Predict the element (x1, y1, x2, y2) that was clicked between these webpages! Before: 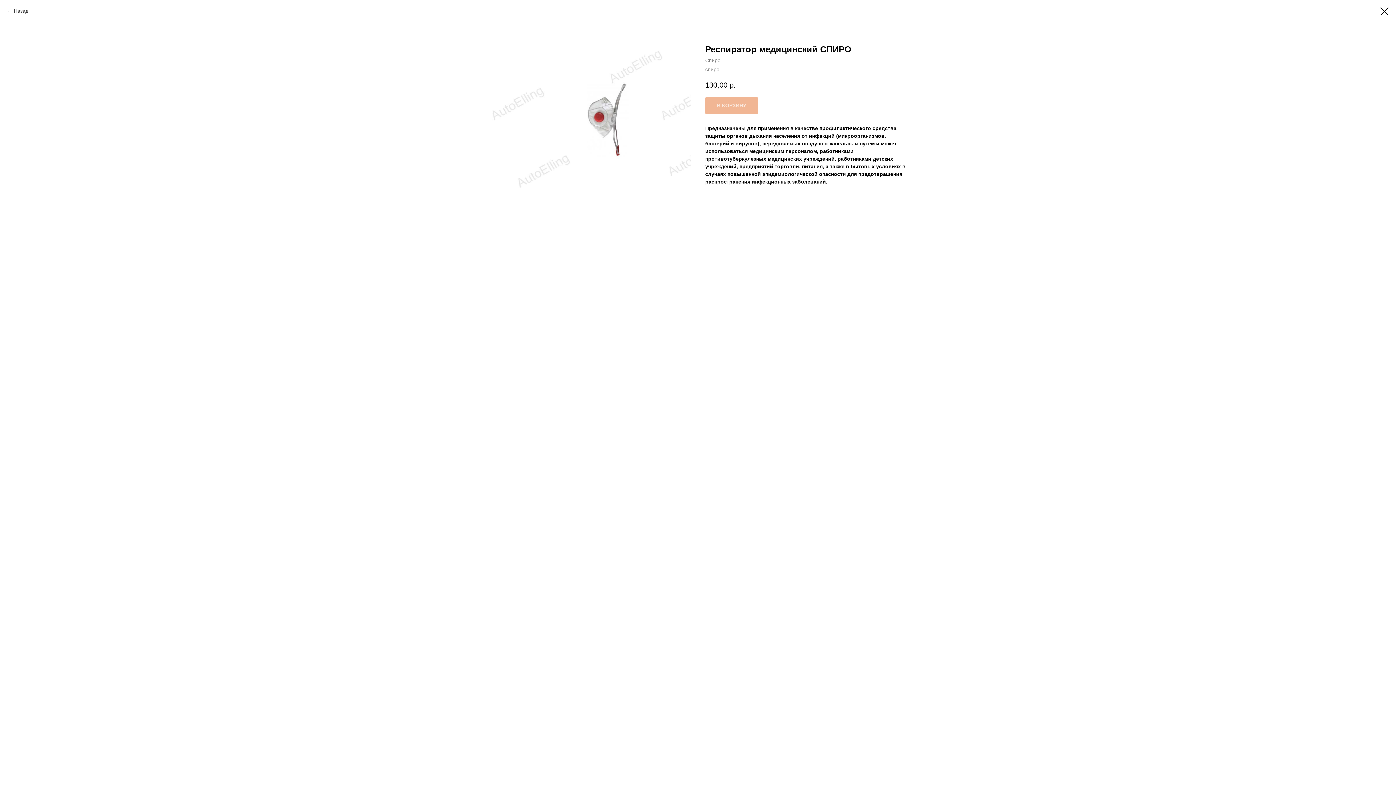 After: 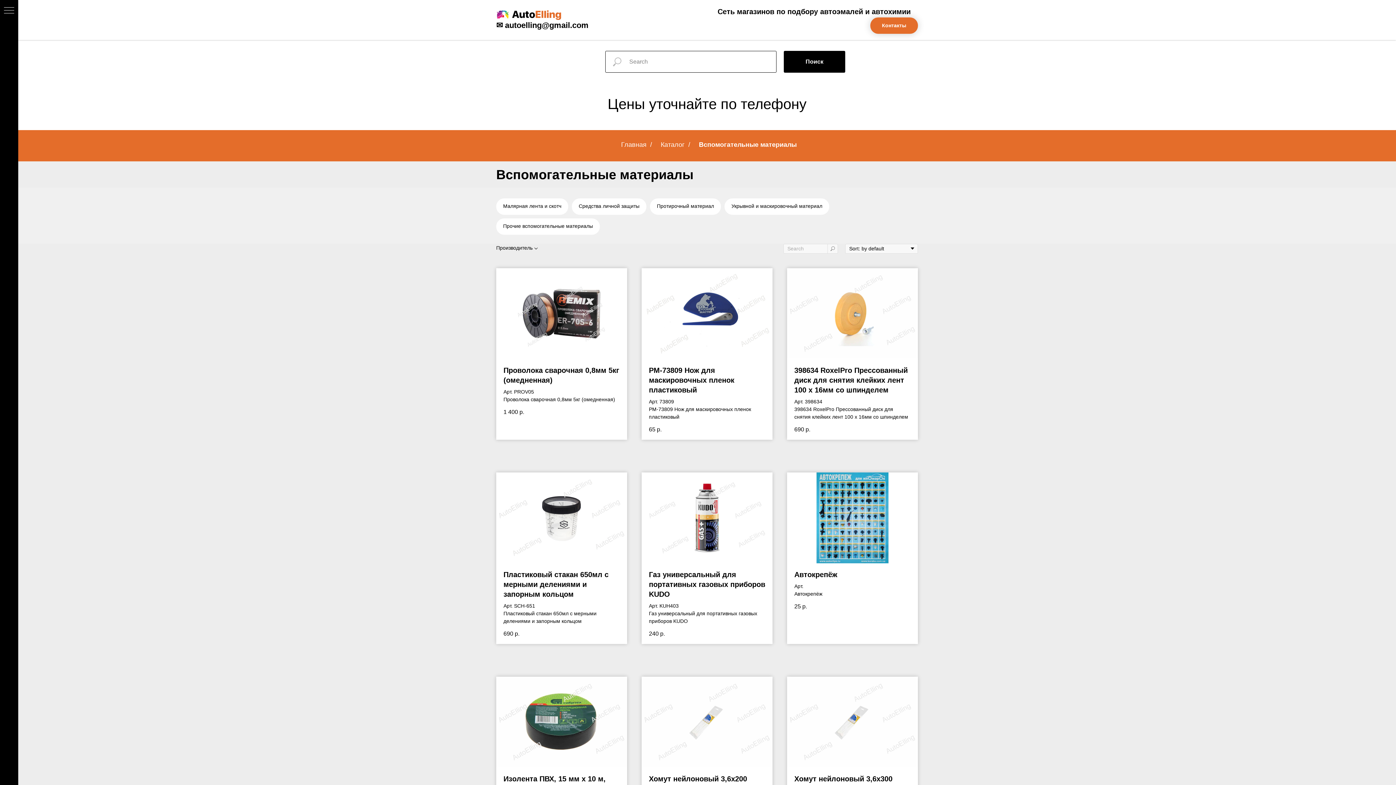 Action: label: Назад bbox: (7, 7, 28, 14)